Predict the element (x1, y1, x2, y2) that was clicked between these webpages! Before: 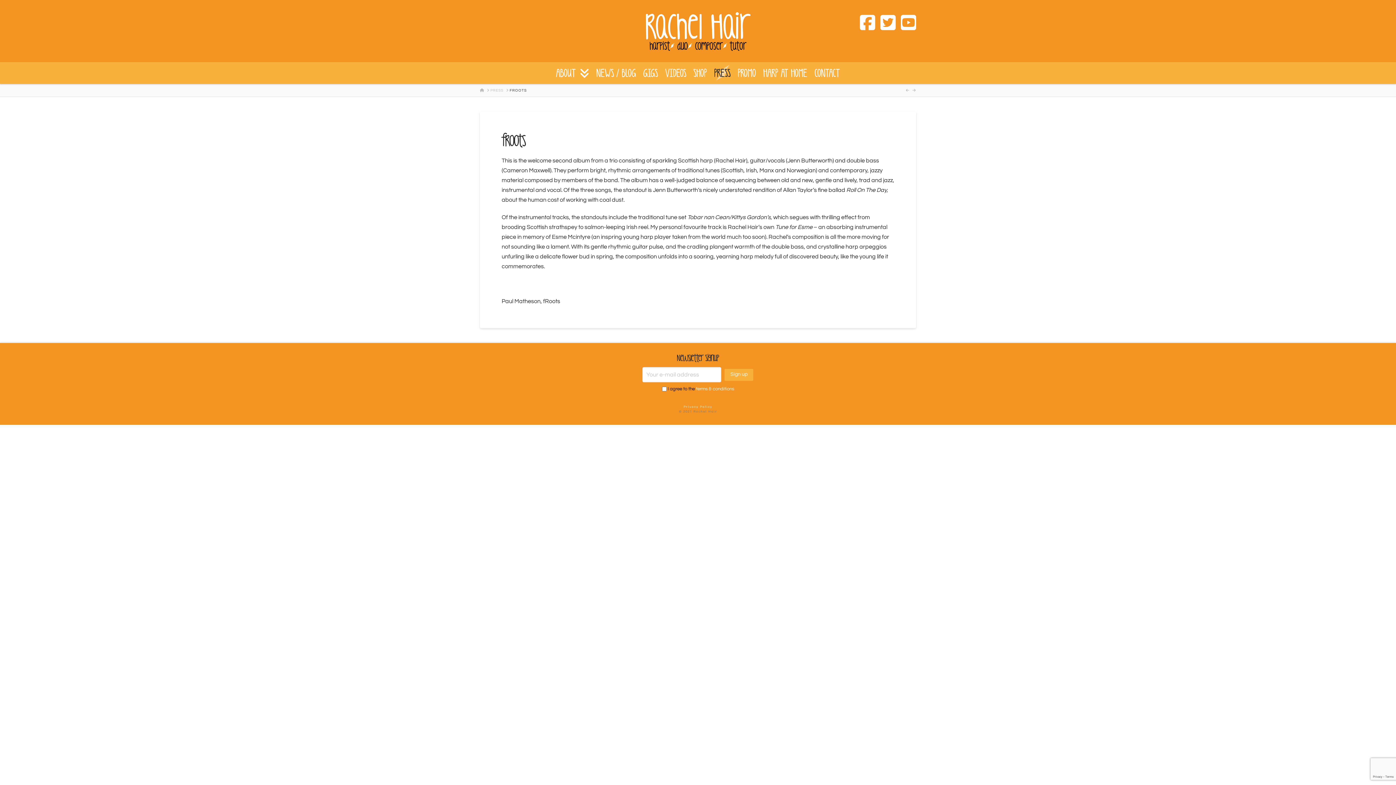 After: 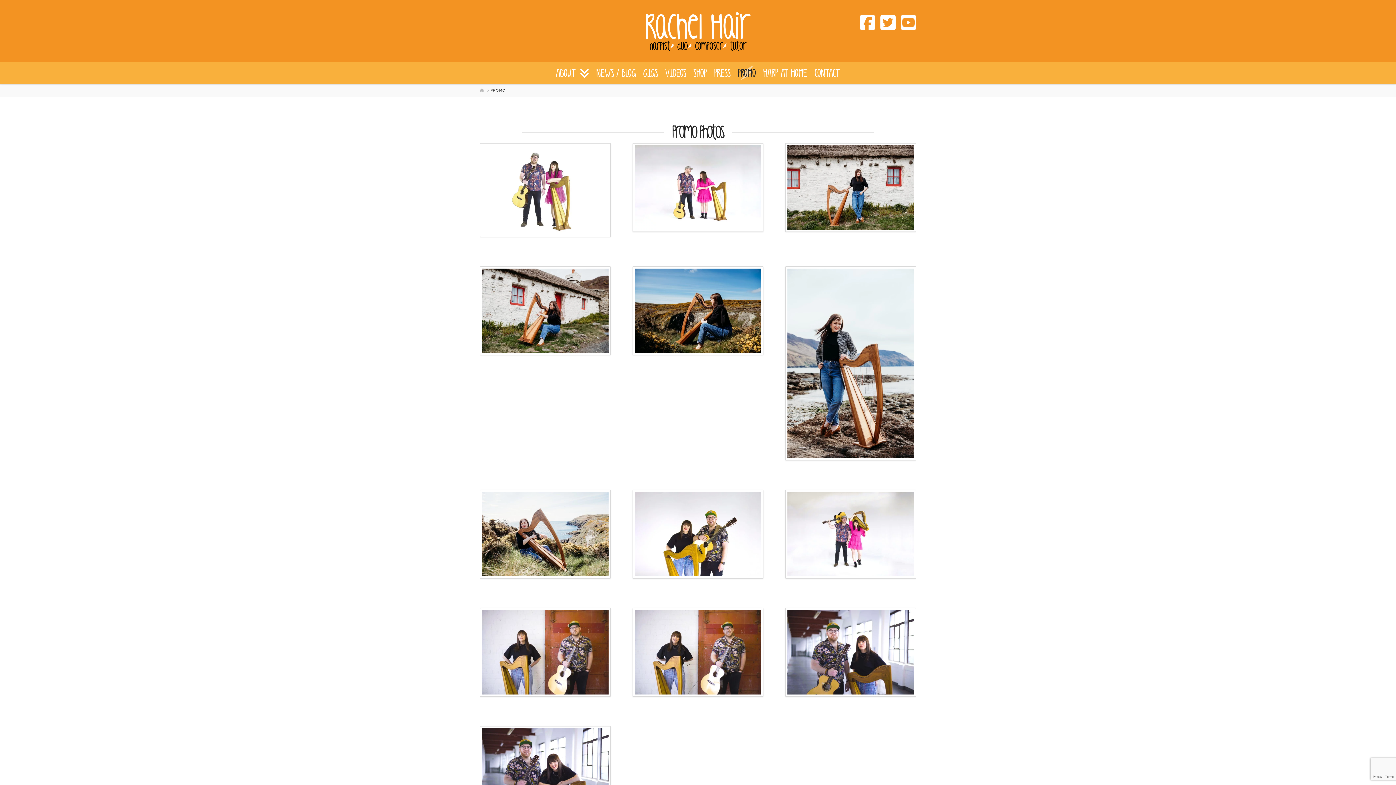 Action: bbox: (734, 62, 759, 84) label: PROMO